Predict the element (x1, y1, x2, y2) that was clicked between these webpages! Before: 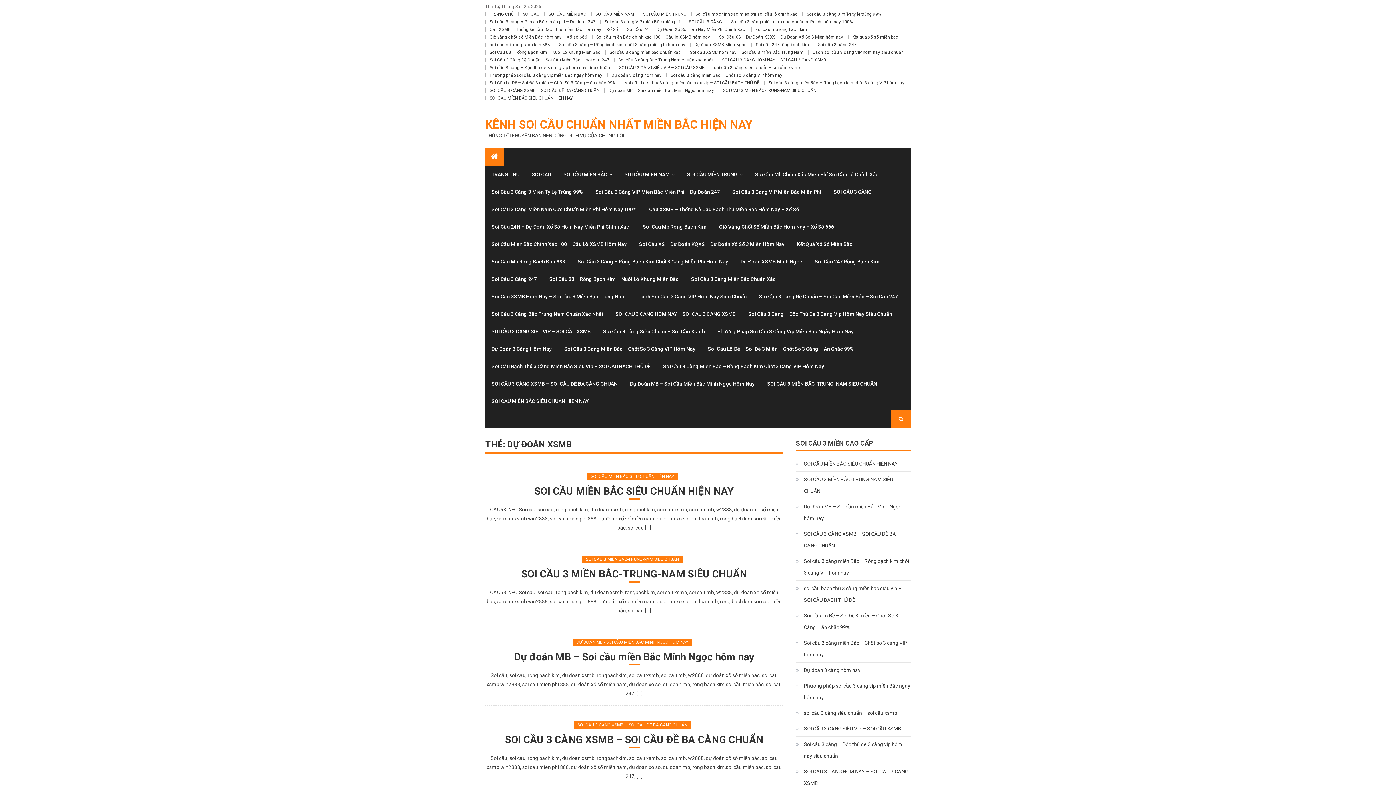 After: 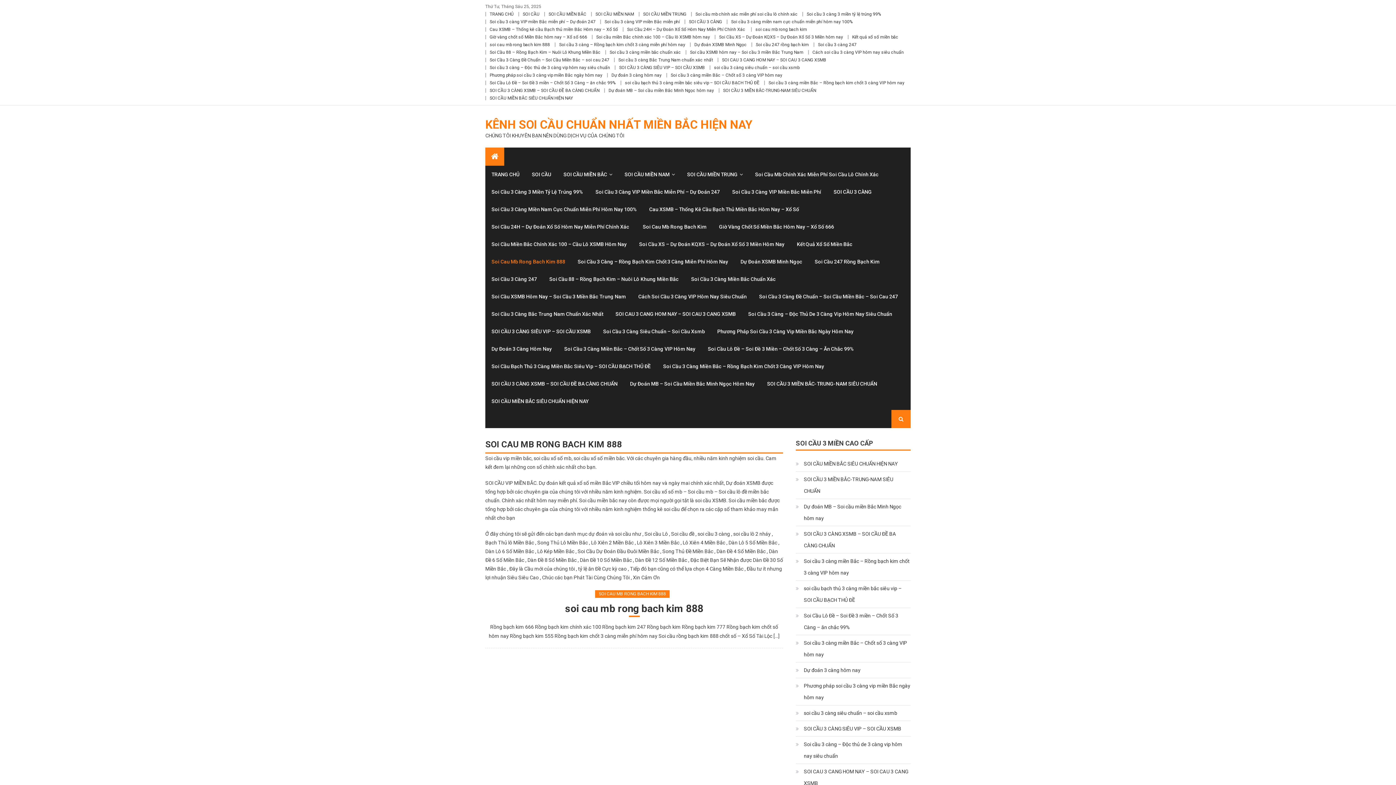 Action: bbox: (486, 253, 570, 270) label: Soi Cau Mb Rong Bach Kim 888